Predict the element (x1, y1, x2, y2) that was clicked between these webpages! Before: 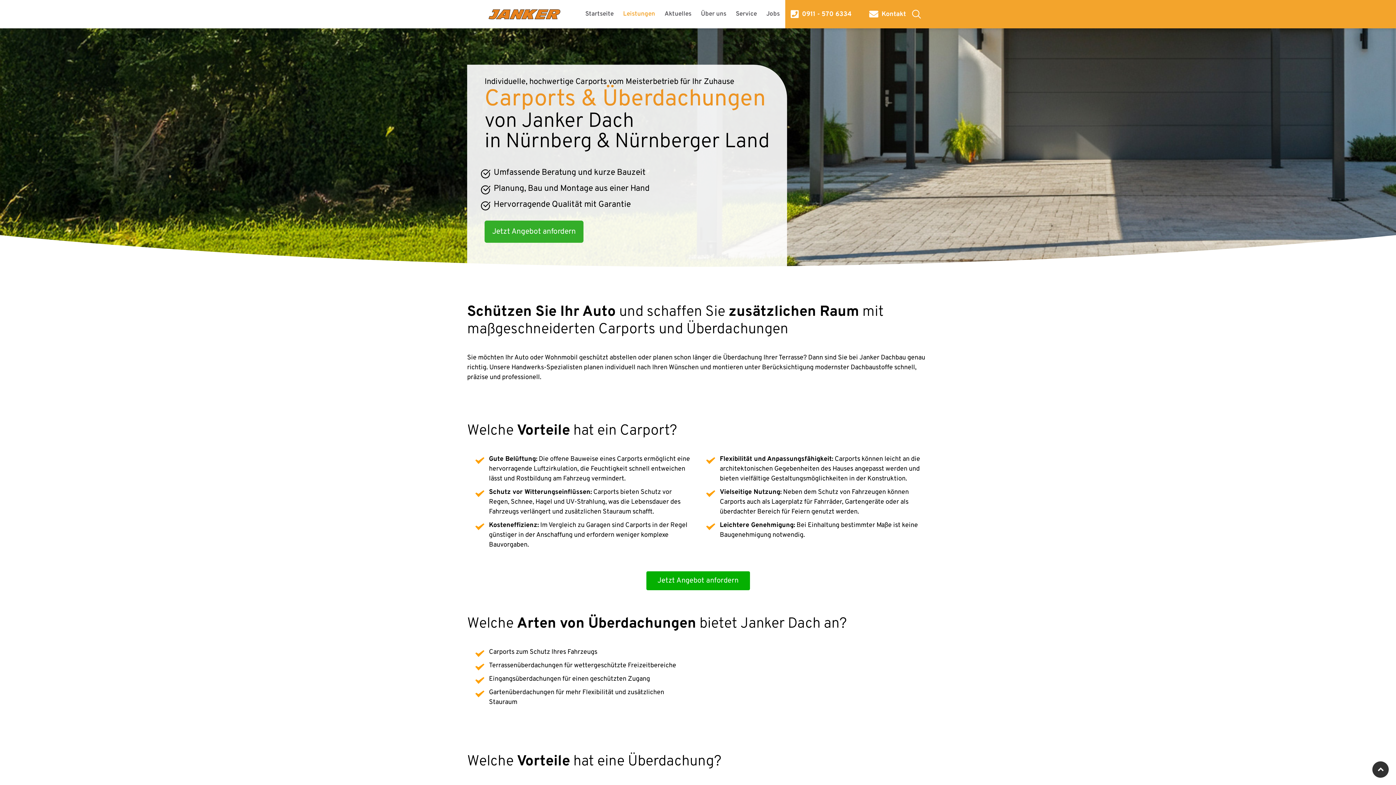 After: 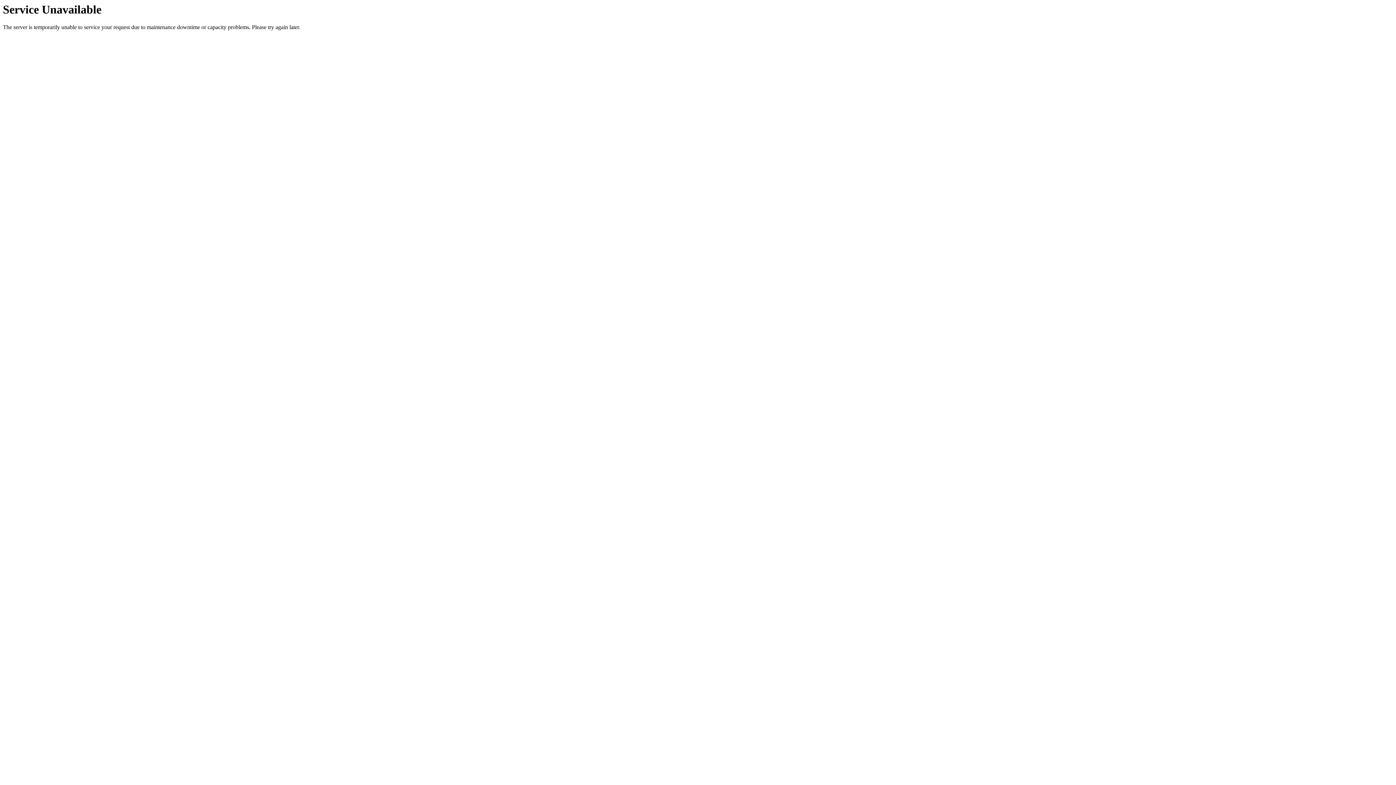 Action: bbox: (655, 1, 691, 26) label: Aktuelles